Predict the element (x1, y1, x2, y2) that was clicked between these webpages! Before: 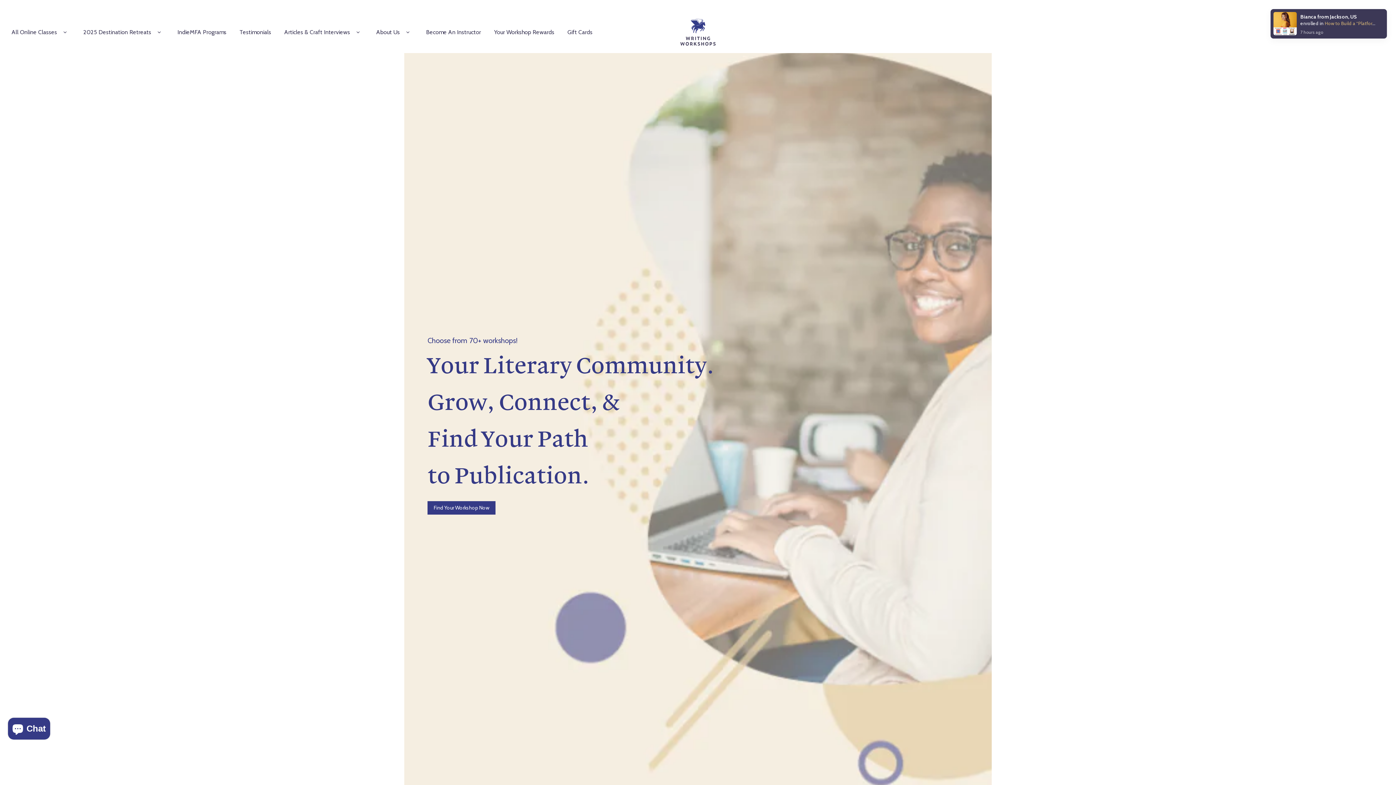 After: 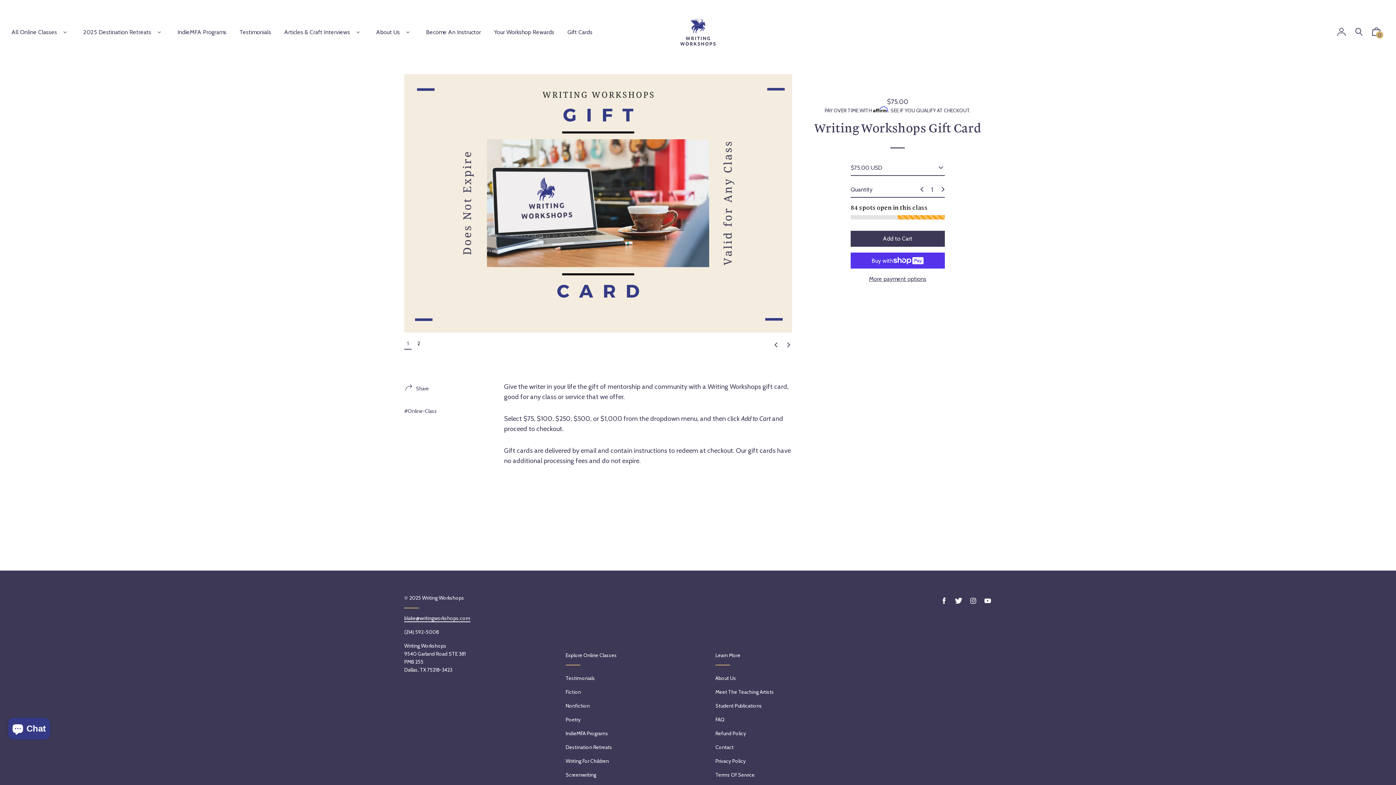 Action: label: Gift Cards bbox: (561, 21, 598, 42)